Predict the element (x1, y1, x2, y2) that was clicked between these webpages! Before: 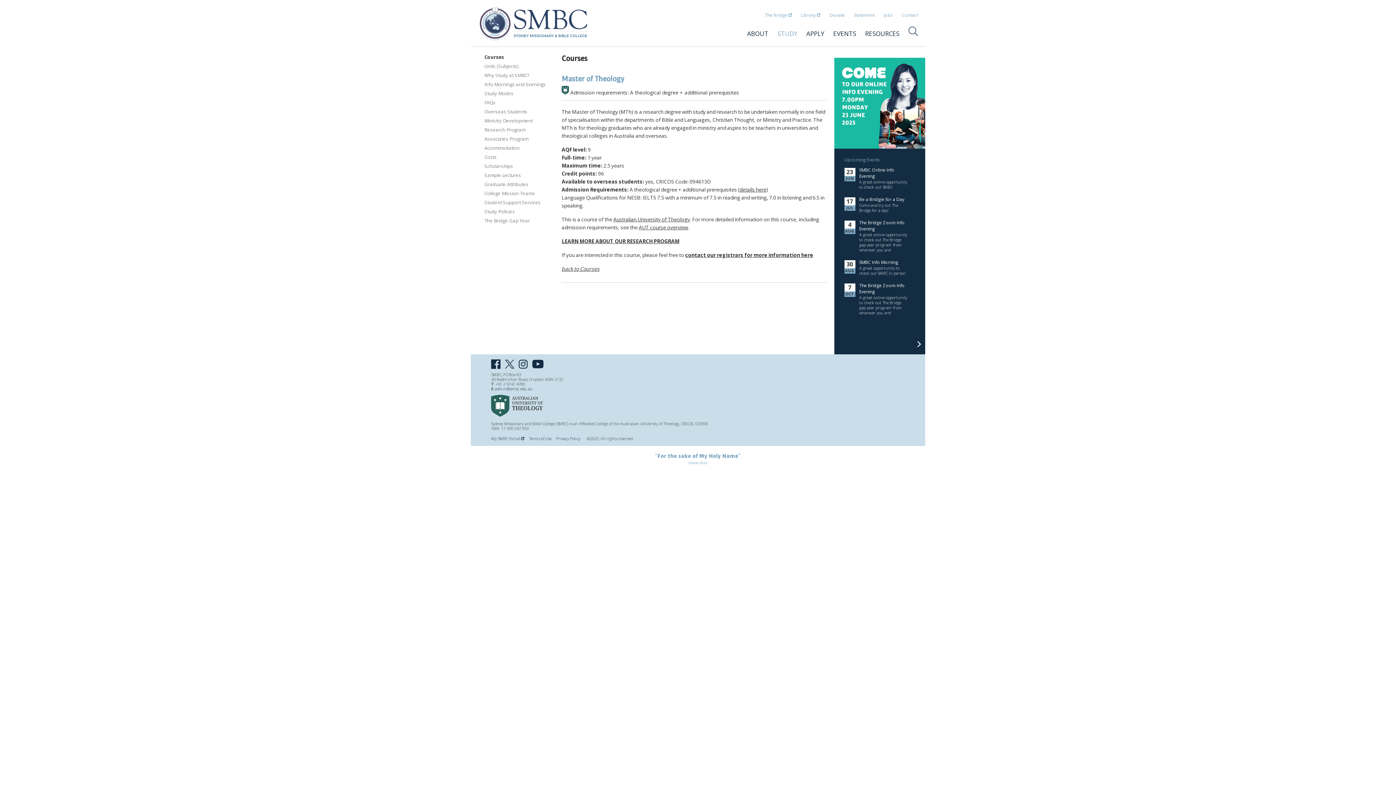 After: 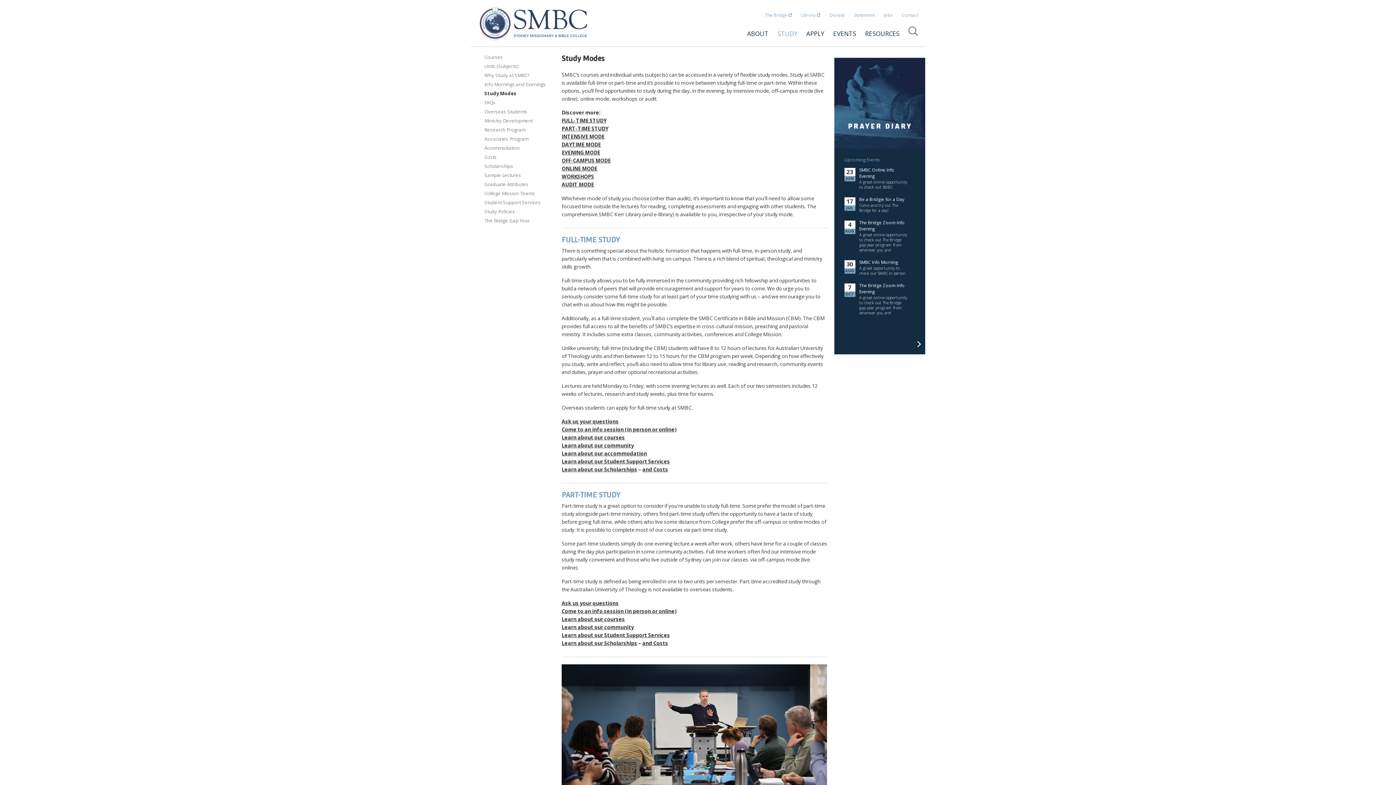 Action: bbox: (484, 90, 513, 96) label: Study Modes